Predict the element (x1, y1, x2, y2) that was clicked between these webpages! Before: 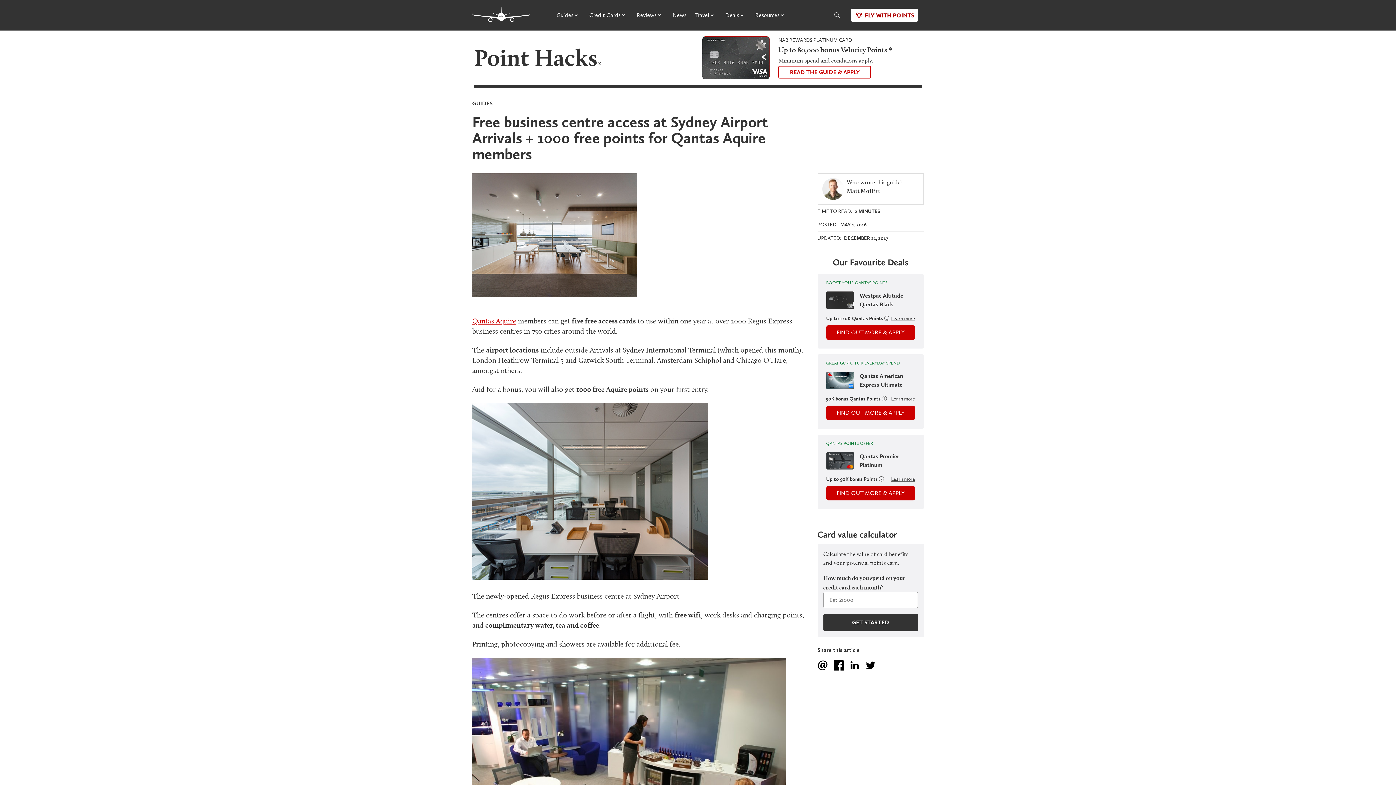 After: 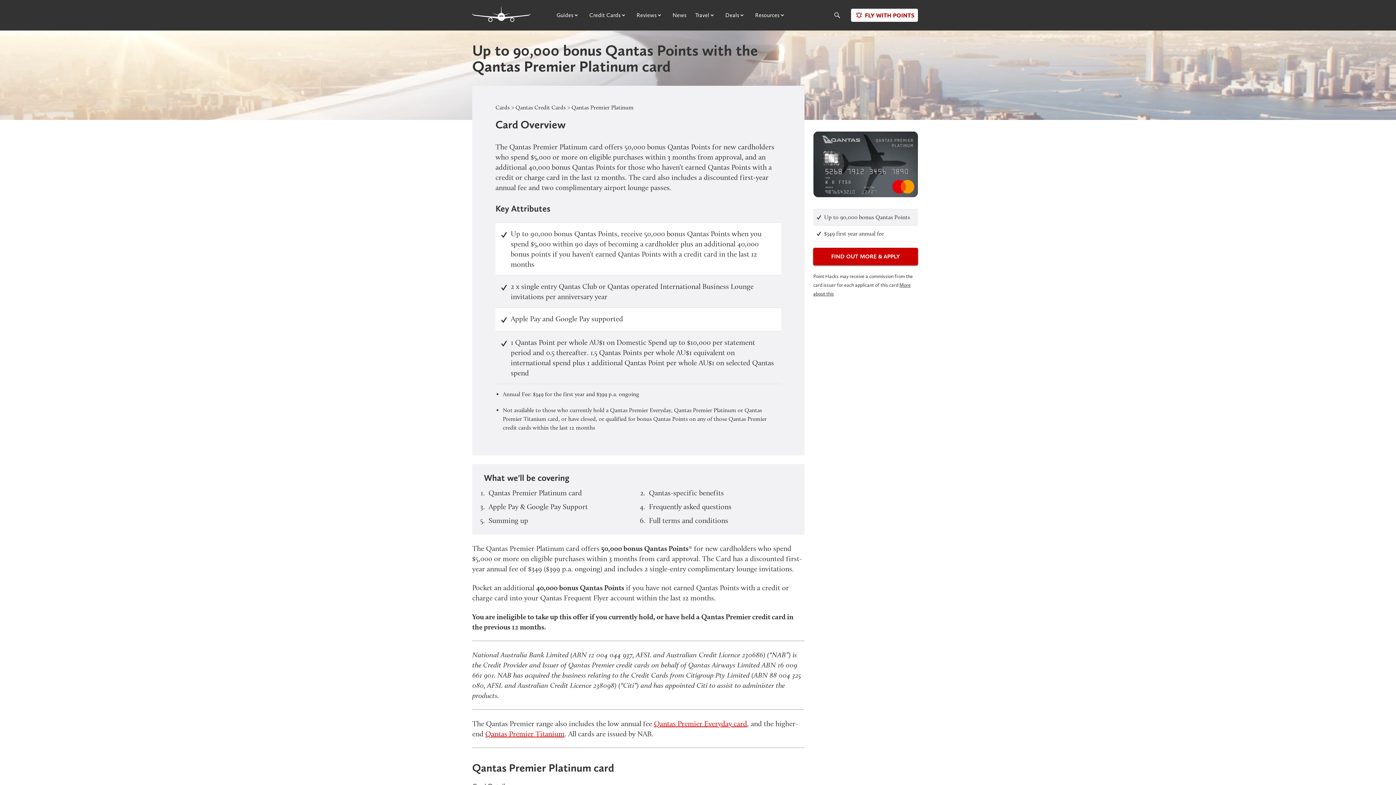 Action: bbox: (891, 476, 915, 482) label: Learn more